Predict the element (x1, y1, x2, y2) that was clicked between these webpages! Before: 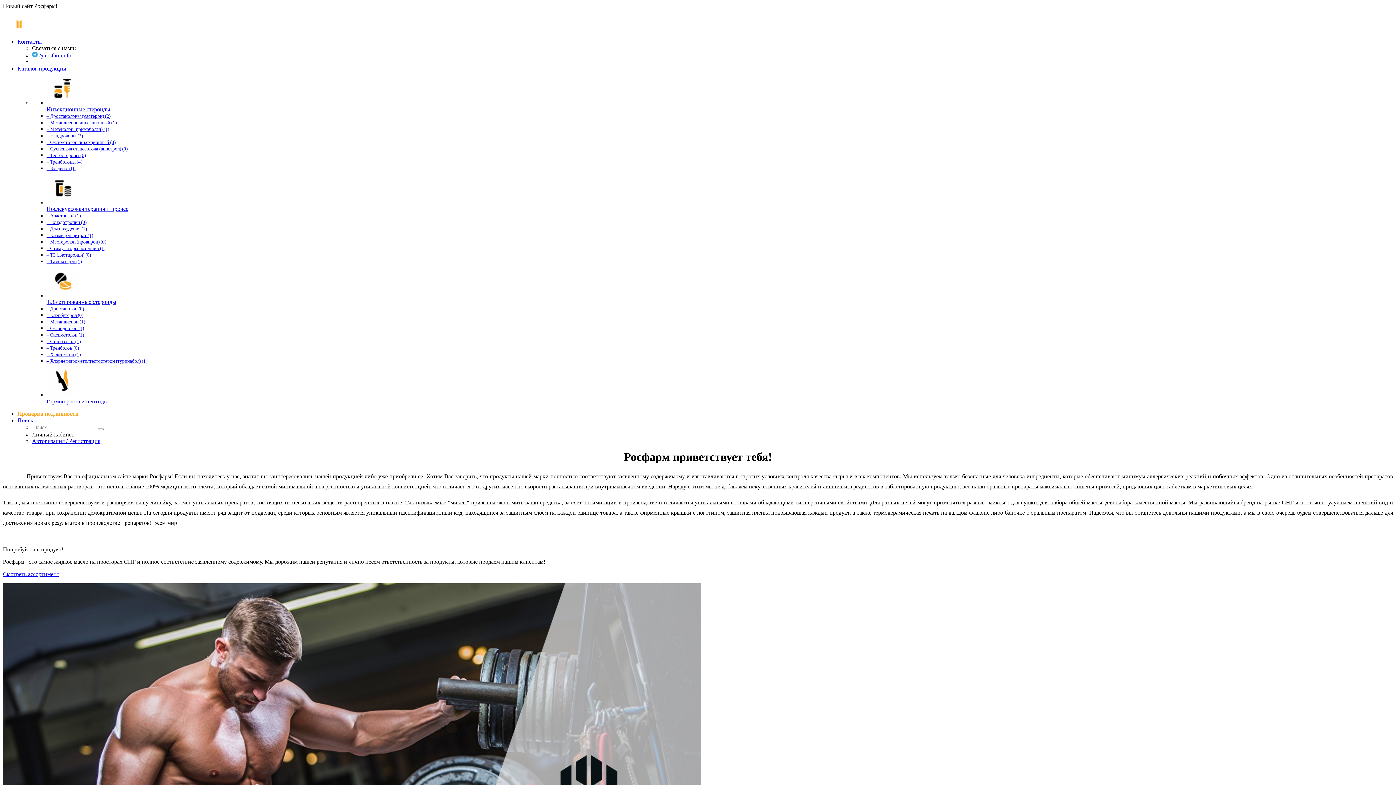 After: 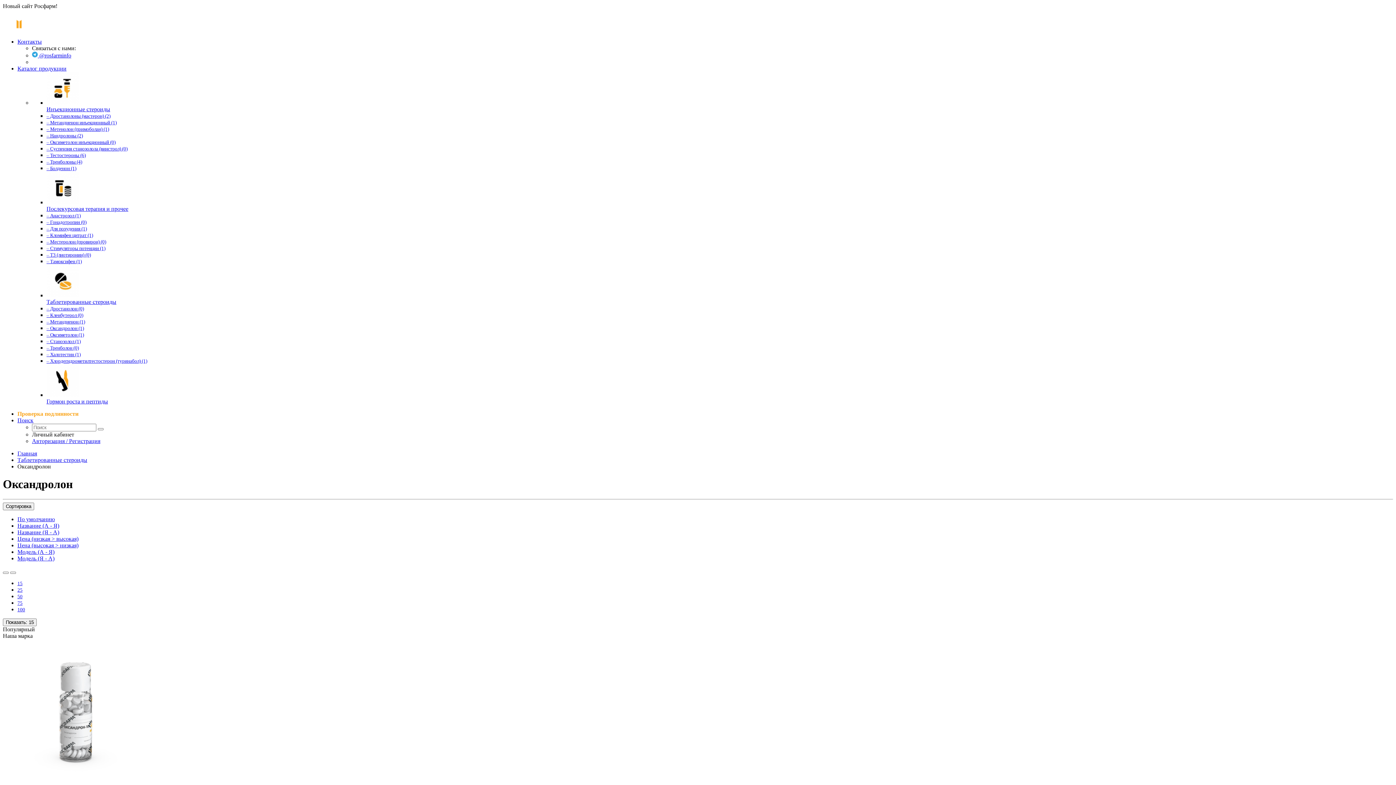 Action: bbox: (46, 325, 84, 331) label: – Оксандролон (1)